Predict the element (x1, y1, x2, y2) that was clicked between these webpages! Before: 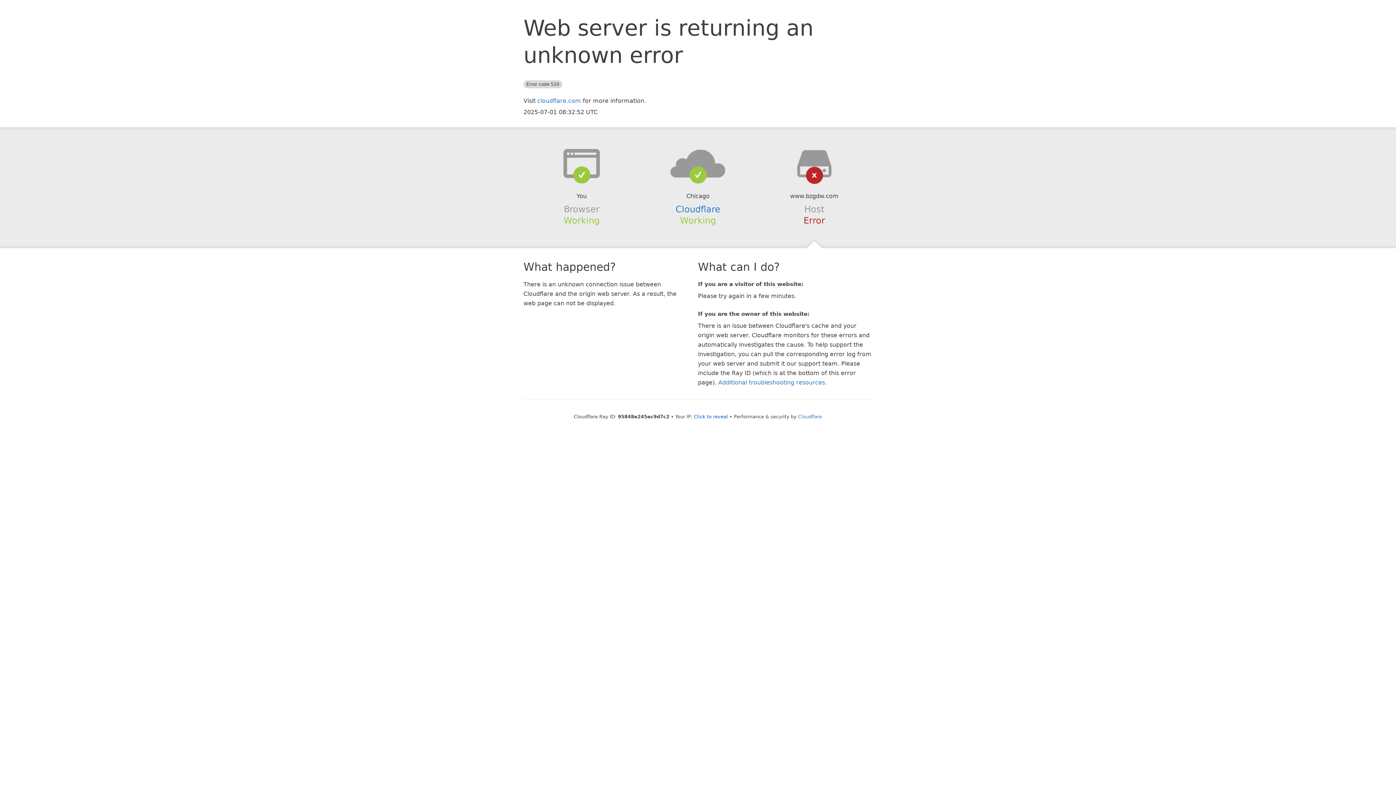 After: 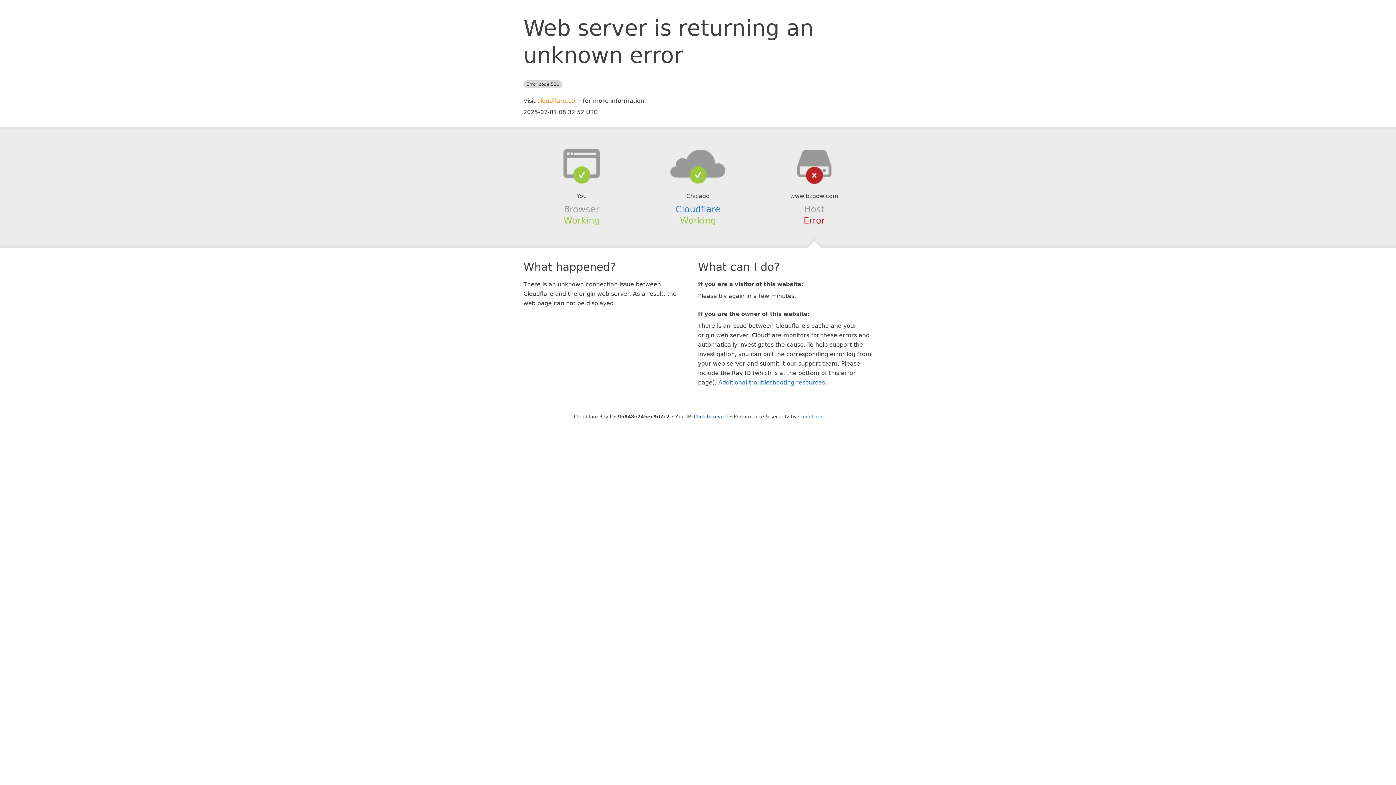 Action: label: cloudflare.com bbox: (537, 97, 581, 104)